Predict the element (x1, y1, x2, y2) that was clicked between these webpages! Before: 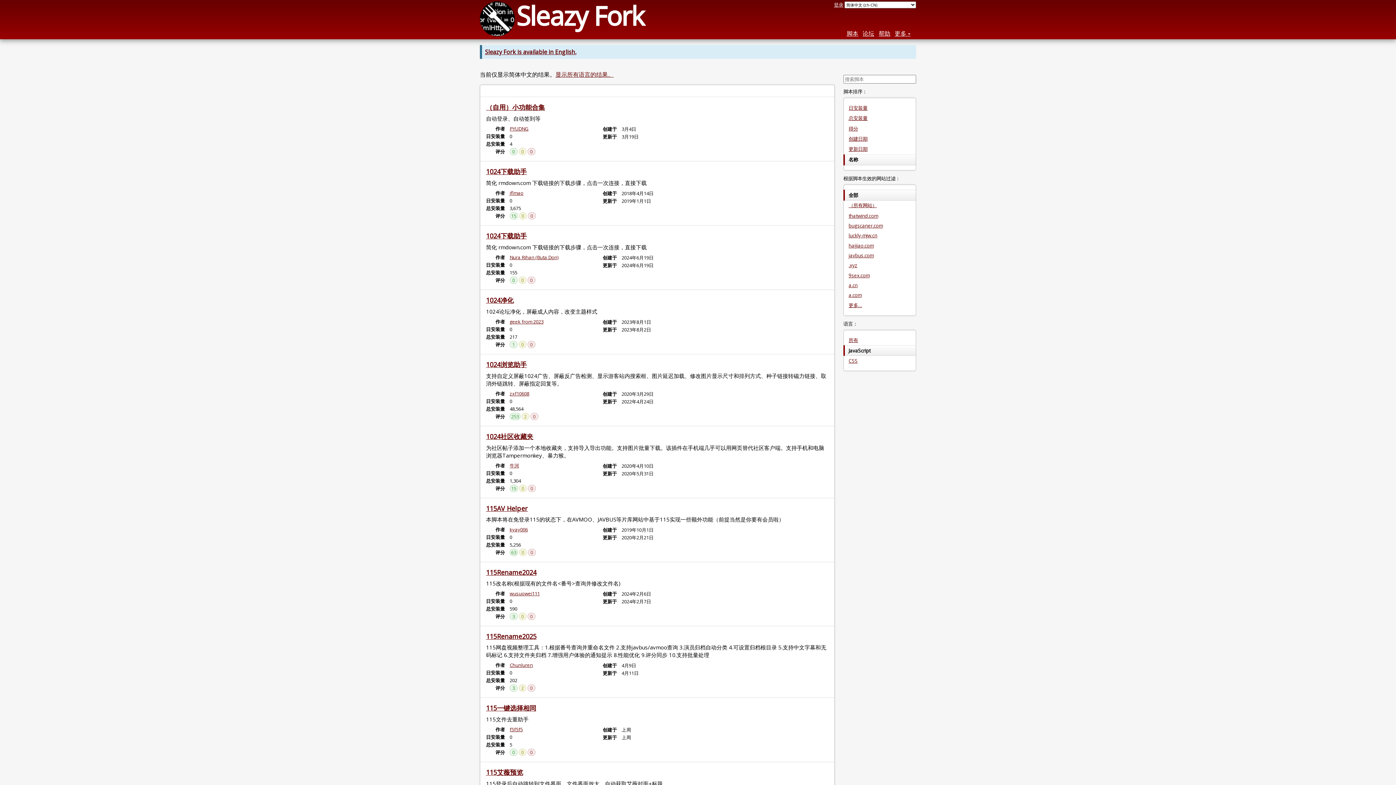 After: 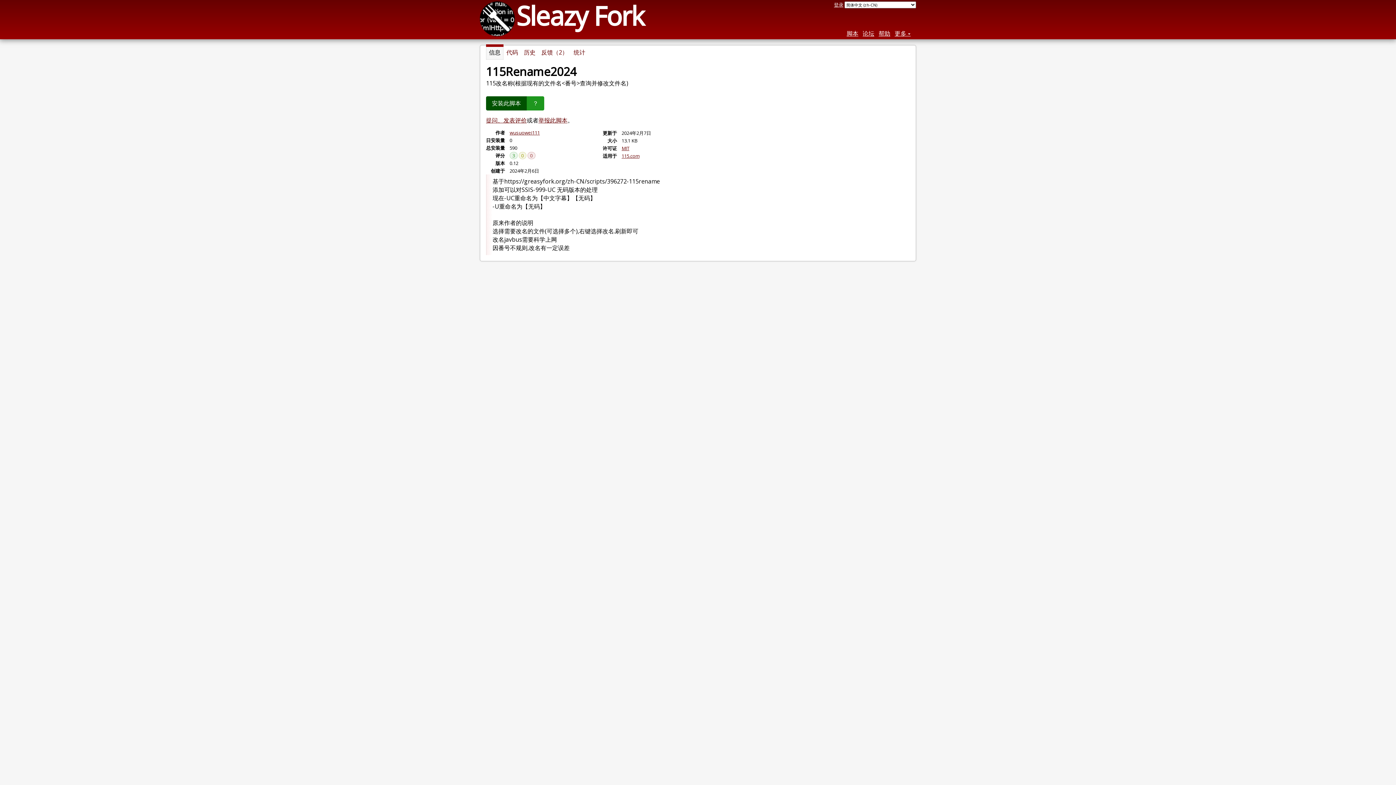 Action: bbox: (486, 568, 536, 577) label: 115Rename2024